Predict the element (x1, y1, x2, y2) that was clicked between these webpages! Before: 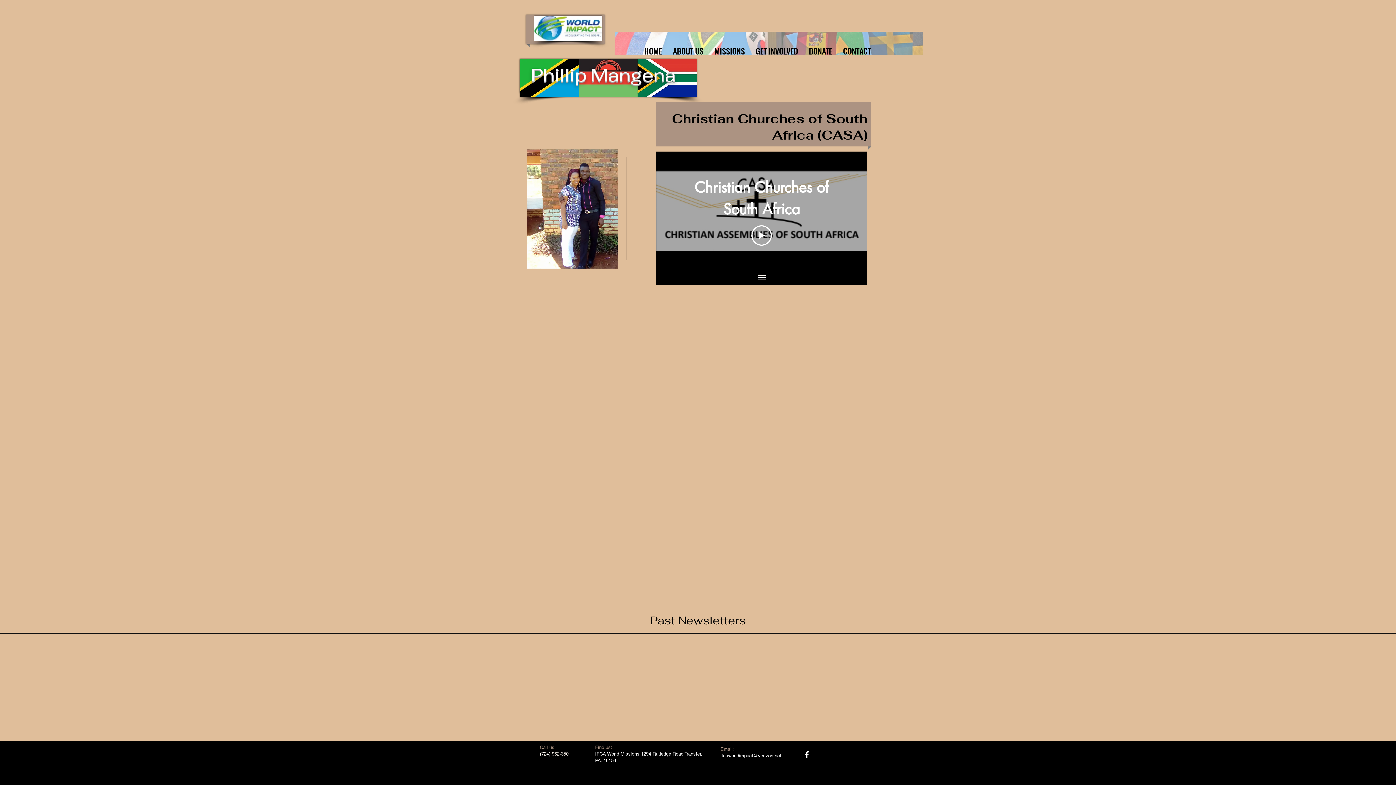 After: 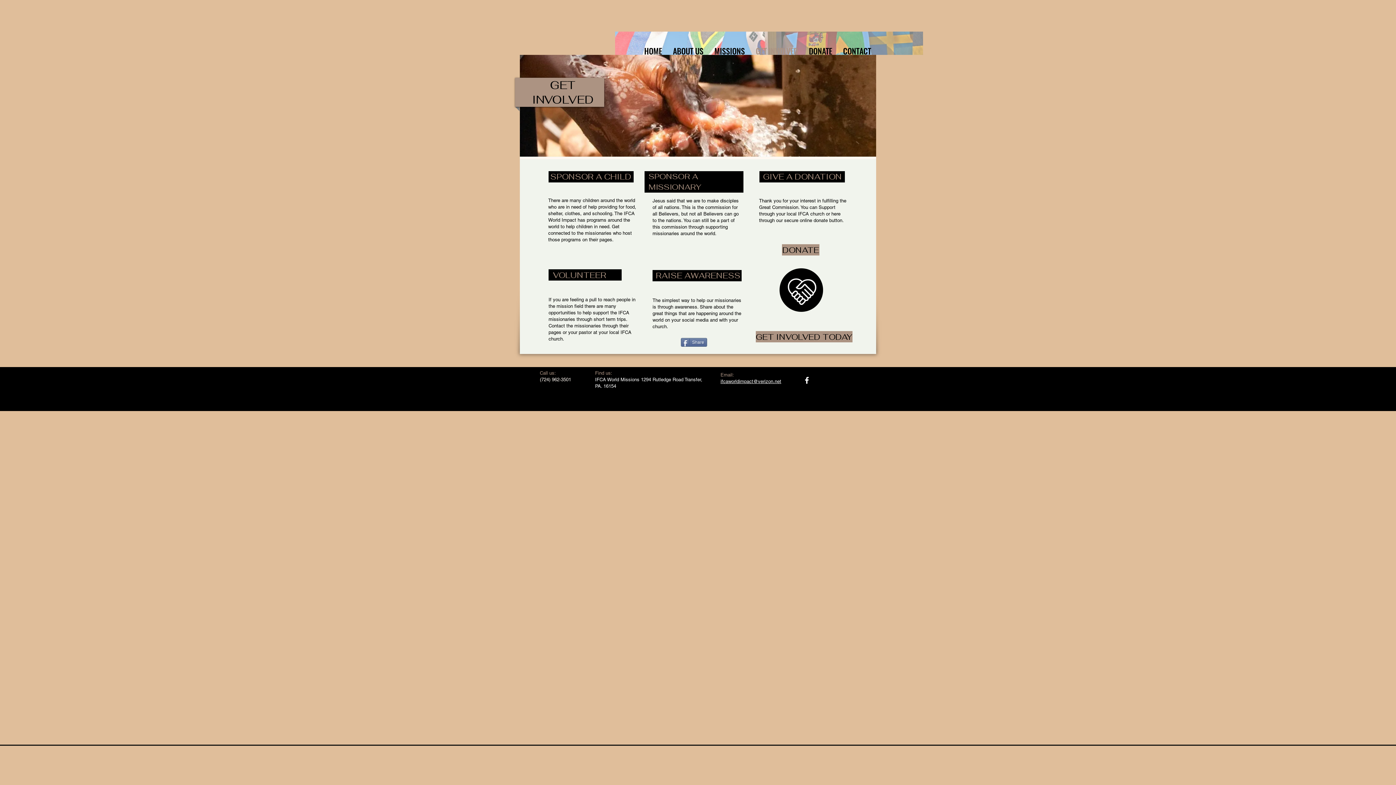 Action: label: GET INVOLVED bbox: (750, 45, 803, 51)